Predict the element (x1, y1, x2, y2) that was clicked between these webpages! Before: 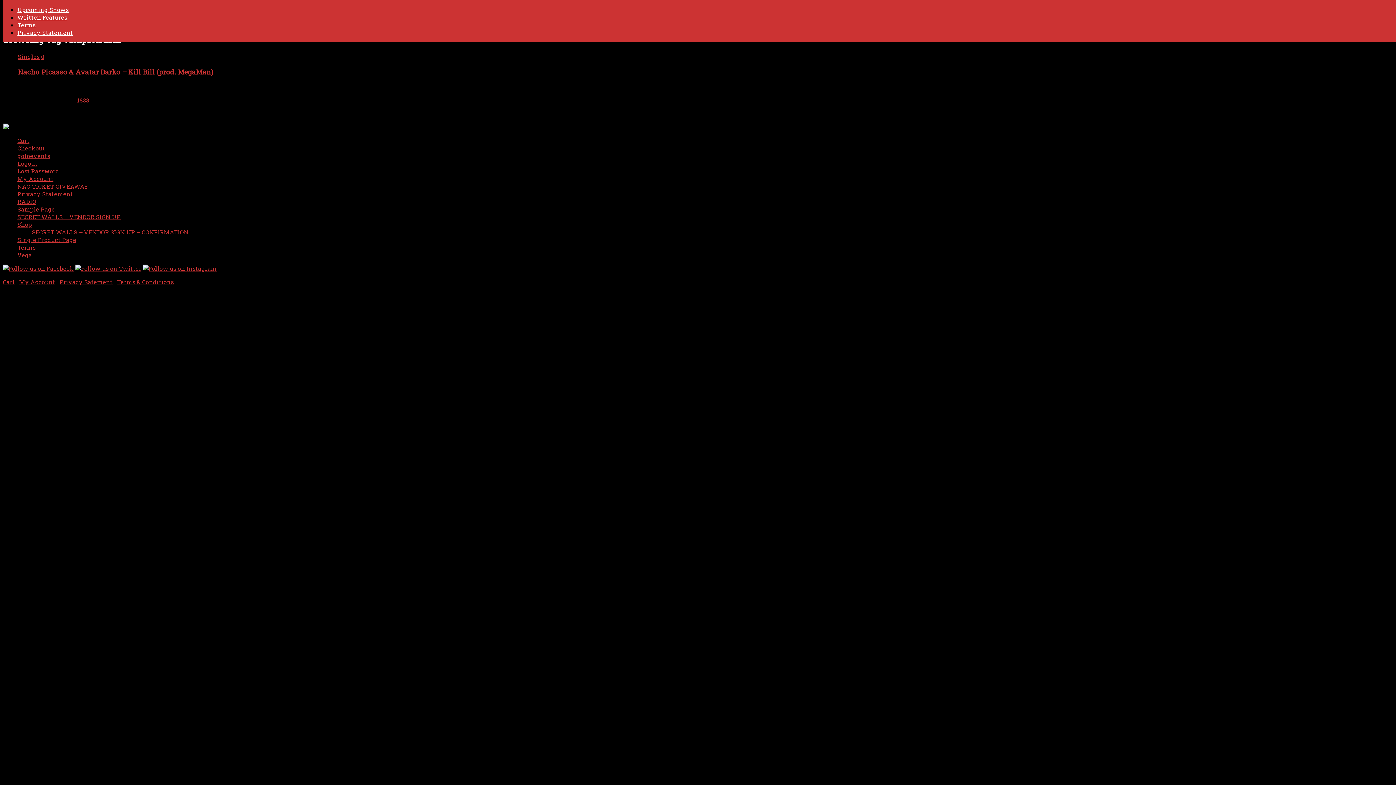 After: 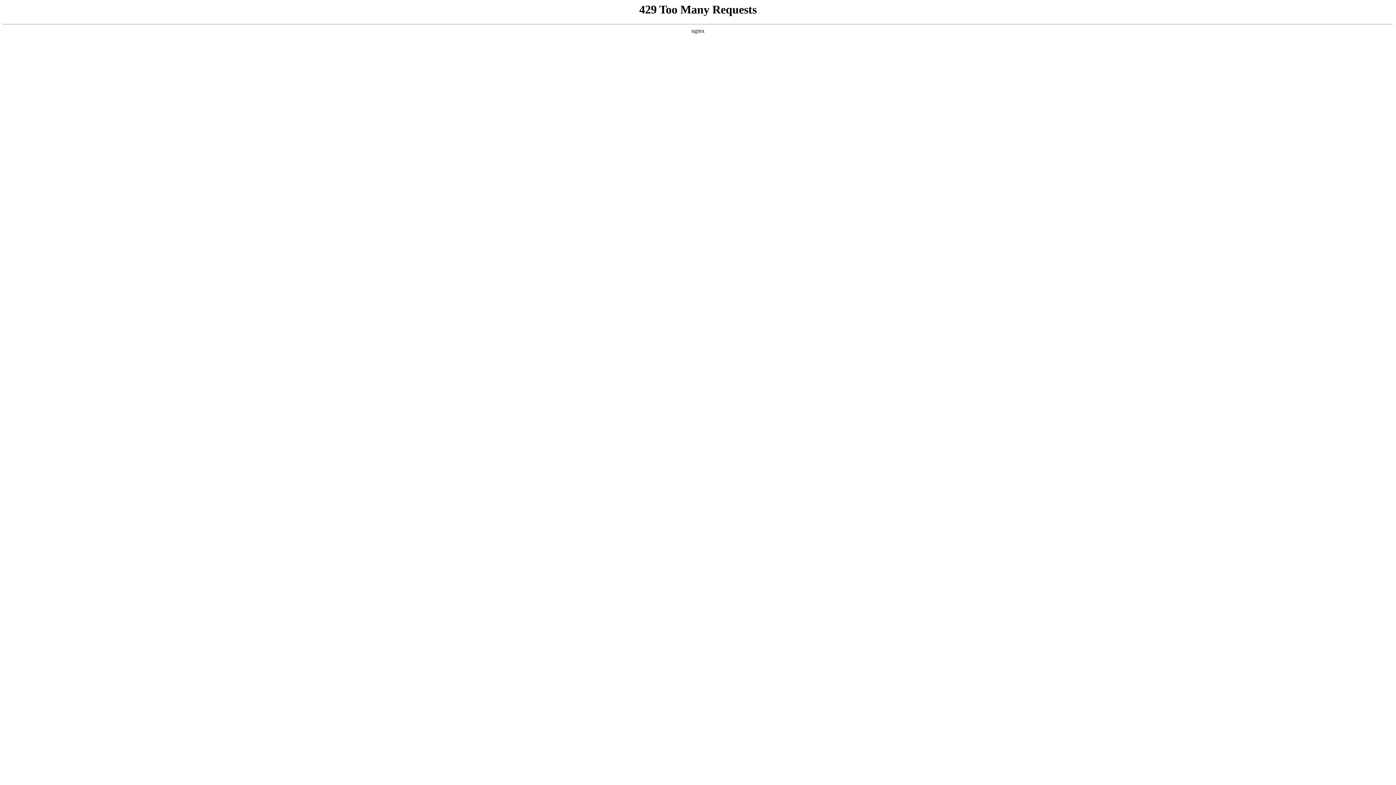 Action: label: Terms bbox: (17, 21, 35, 28)